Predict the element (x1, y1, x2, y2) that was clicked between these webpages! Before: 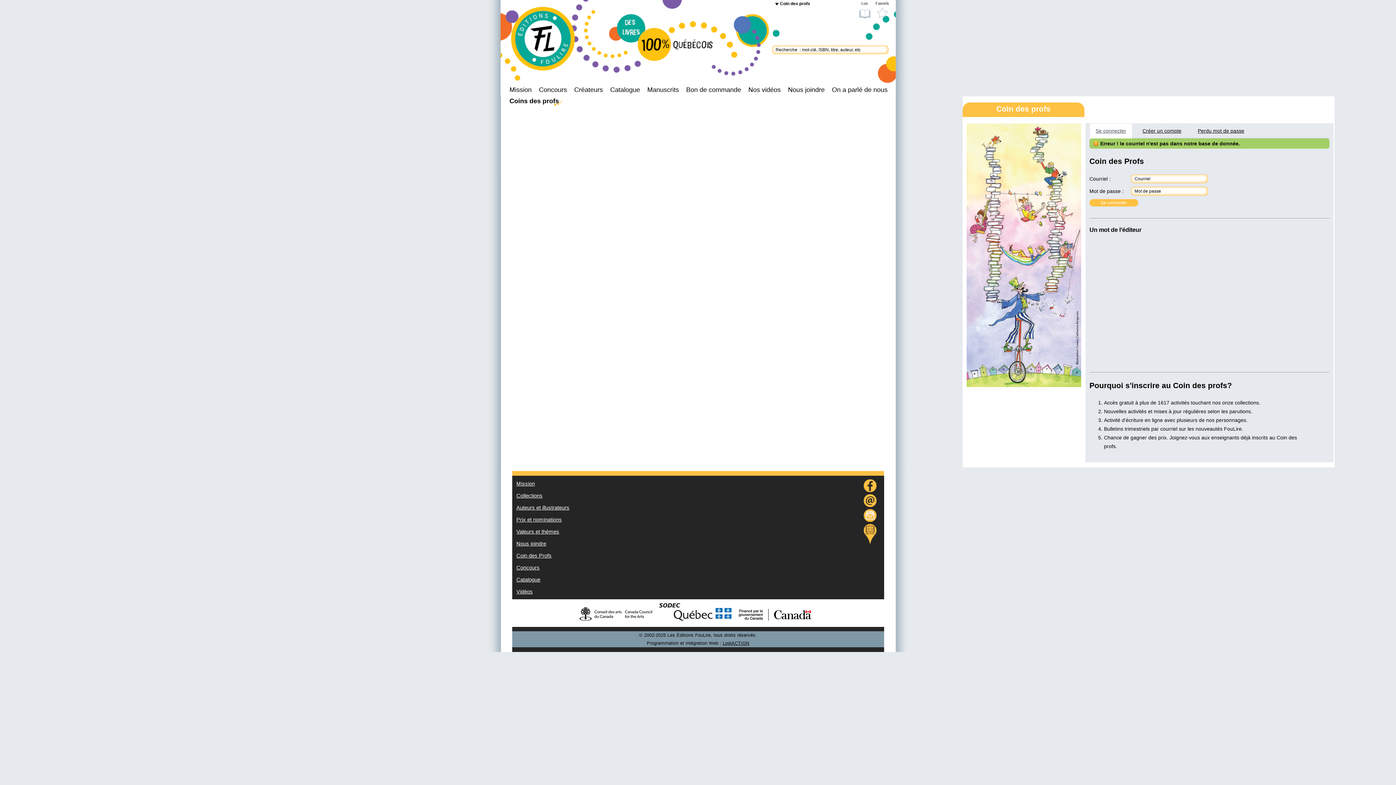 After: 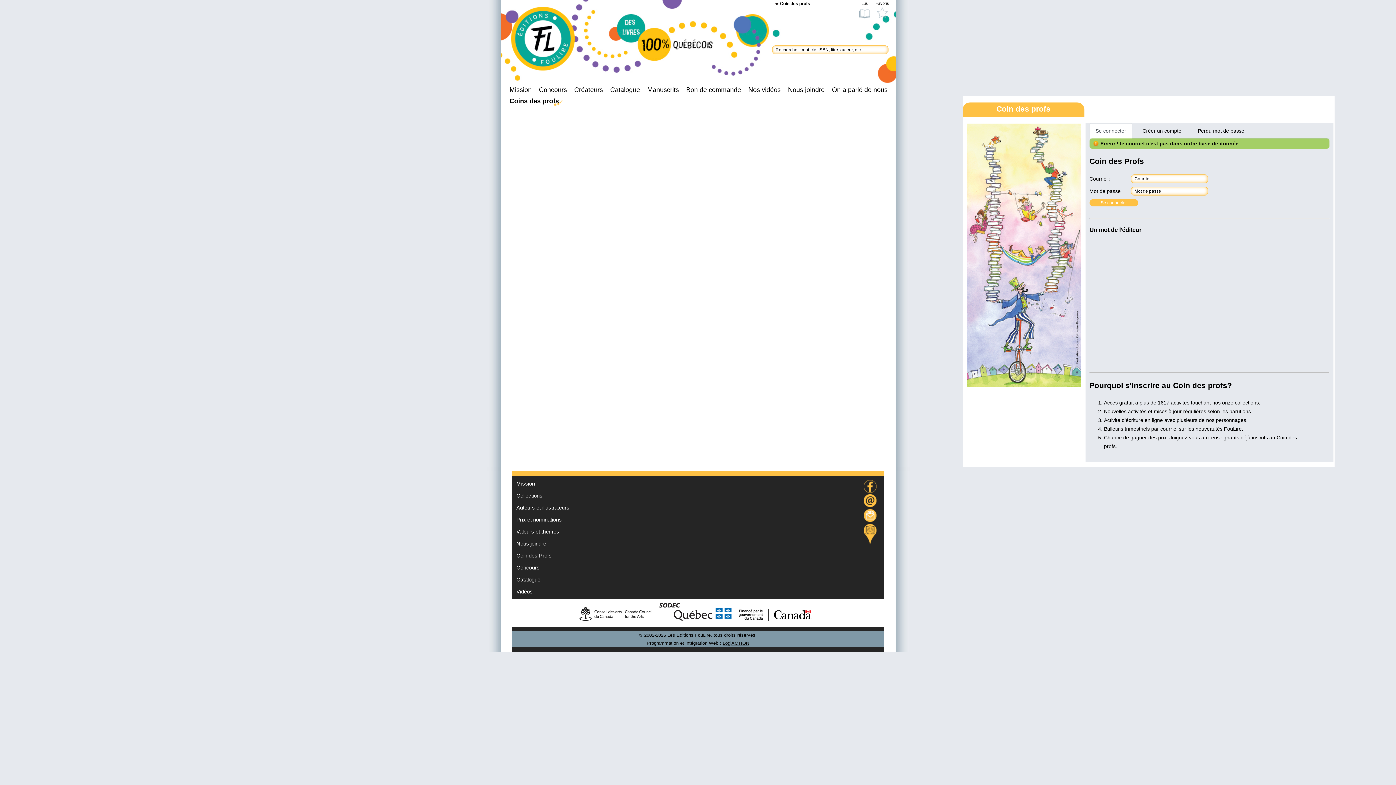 Action: bbox: (863, 479, 876, 494)